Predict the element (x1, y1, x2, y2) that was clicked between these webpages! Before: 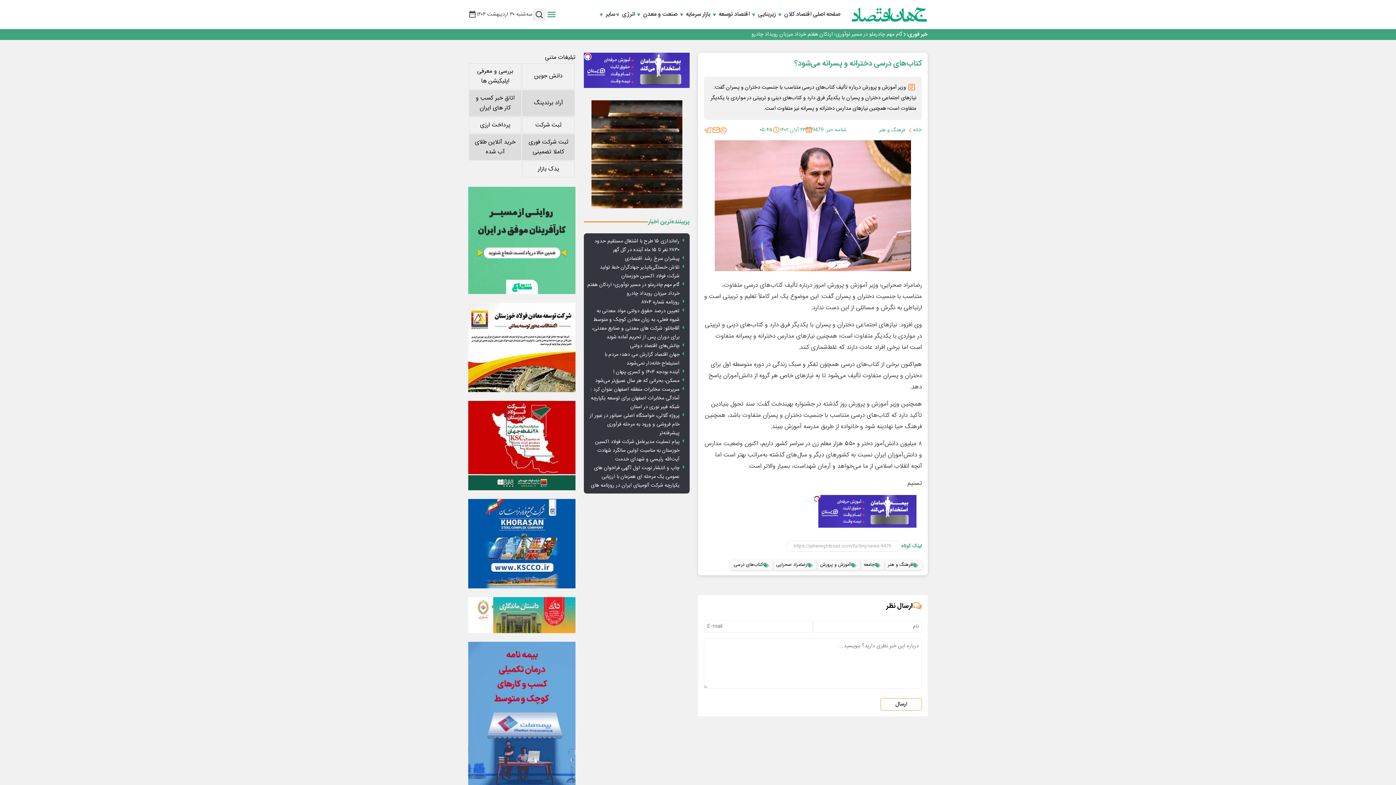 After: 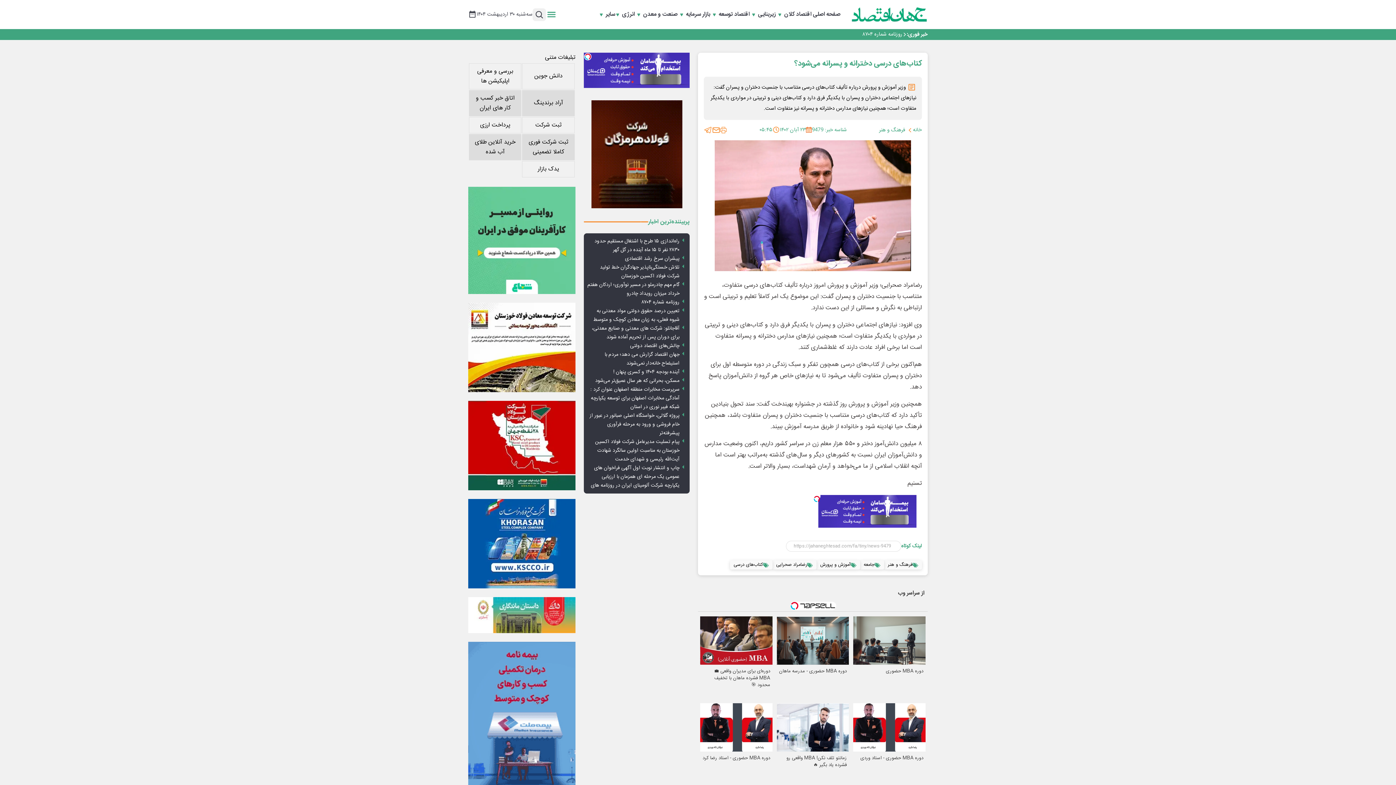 Action: bbox: (525, 164, 571, 174) label: یدک بازار